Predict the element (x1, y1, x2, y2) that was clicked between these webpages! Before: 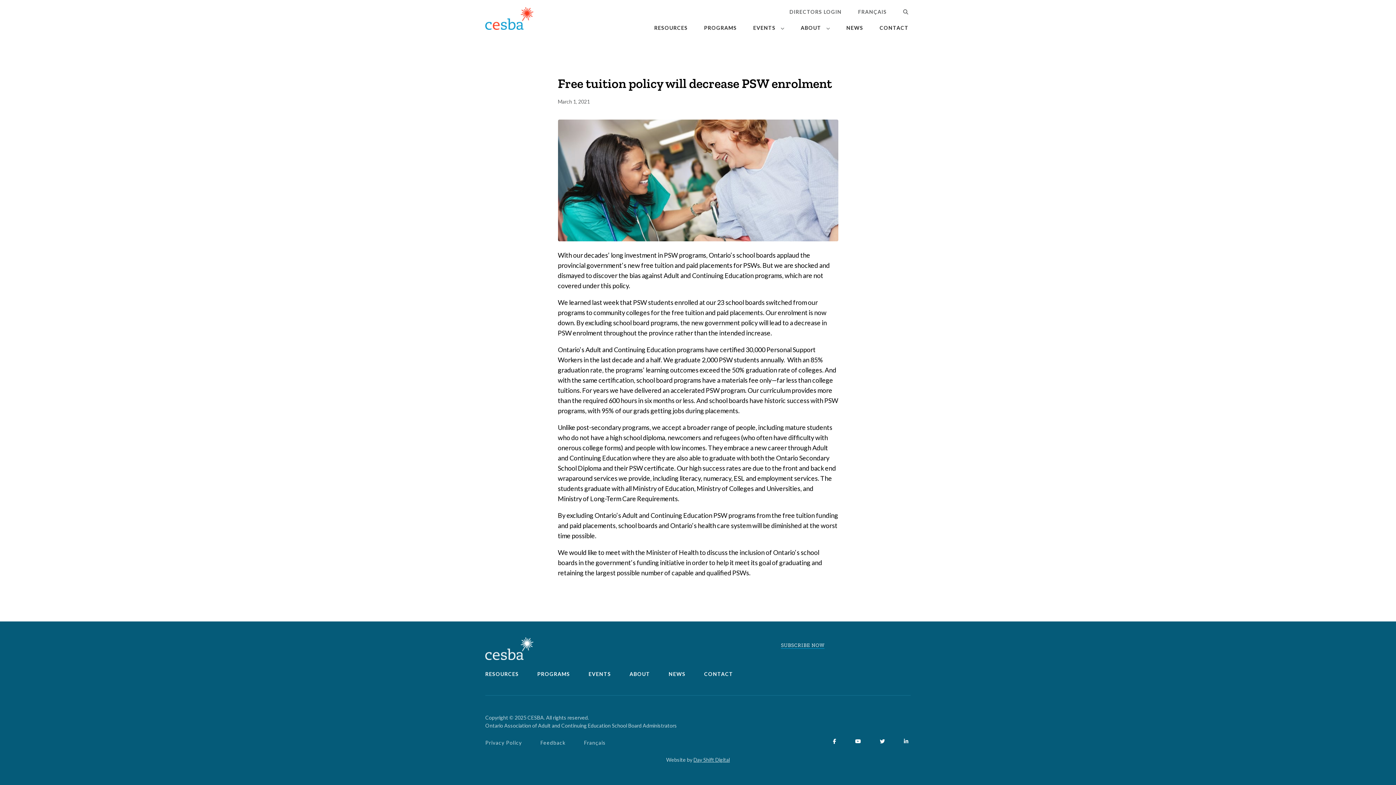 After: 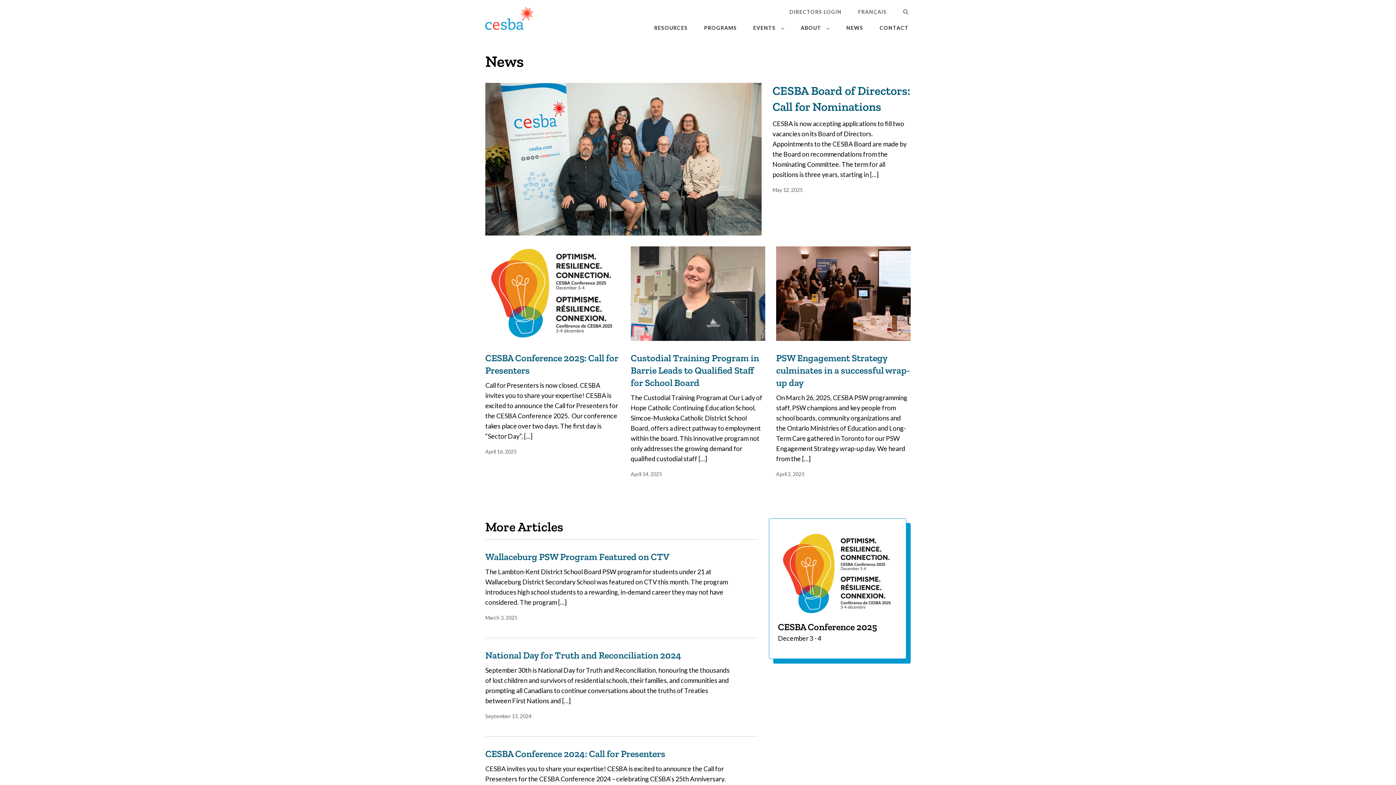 Action: label: NEWS bbox: (844, 20, 865, 36)